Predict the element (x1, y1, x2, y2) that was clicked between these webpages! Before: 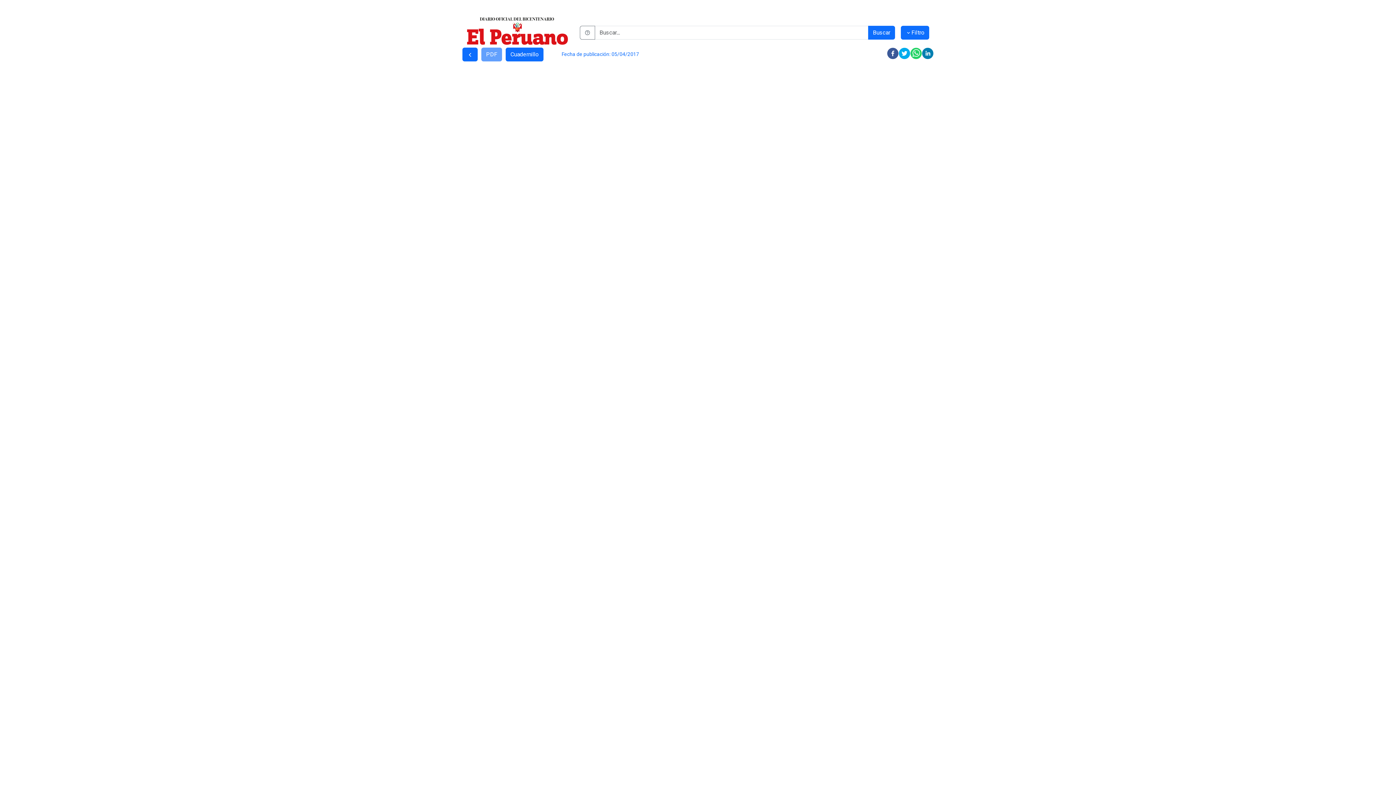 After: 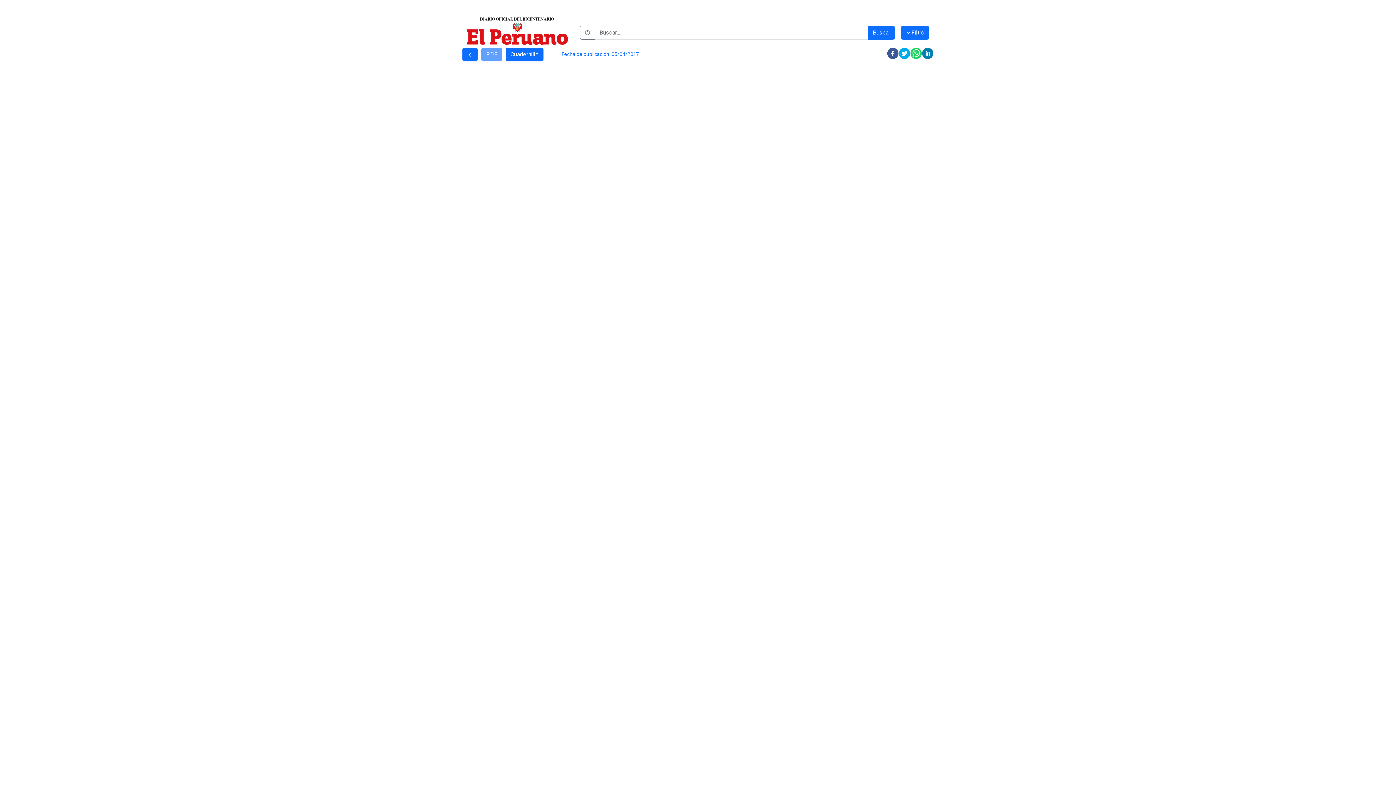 Action: bbox: (887, 47, 898, 59) label: facebook